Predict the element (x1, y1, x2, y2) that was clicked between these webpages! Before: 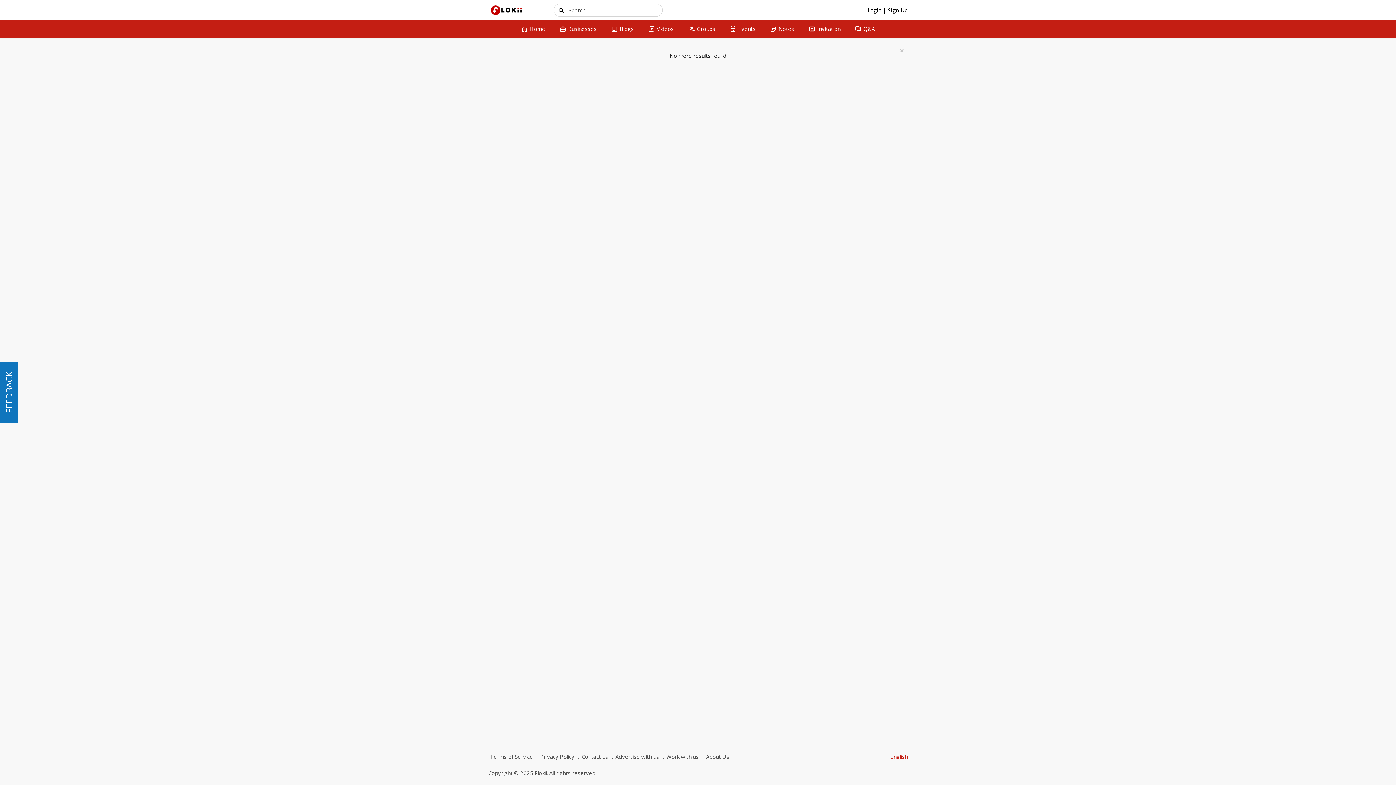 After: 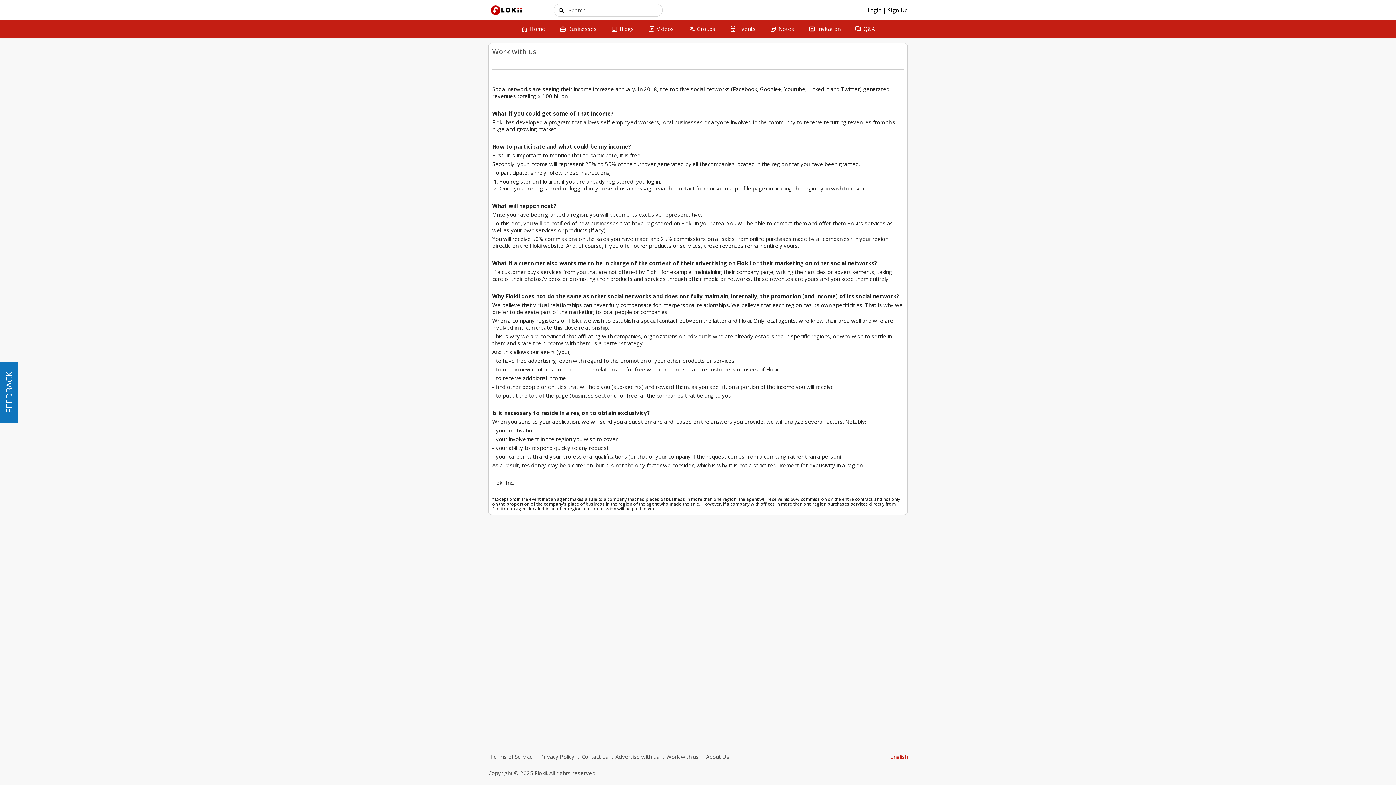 Action: label: Work with us bbox: (661, 752, 700, 762)